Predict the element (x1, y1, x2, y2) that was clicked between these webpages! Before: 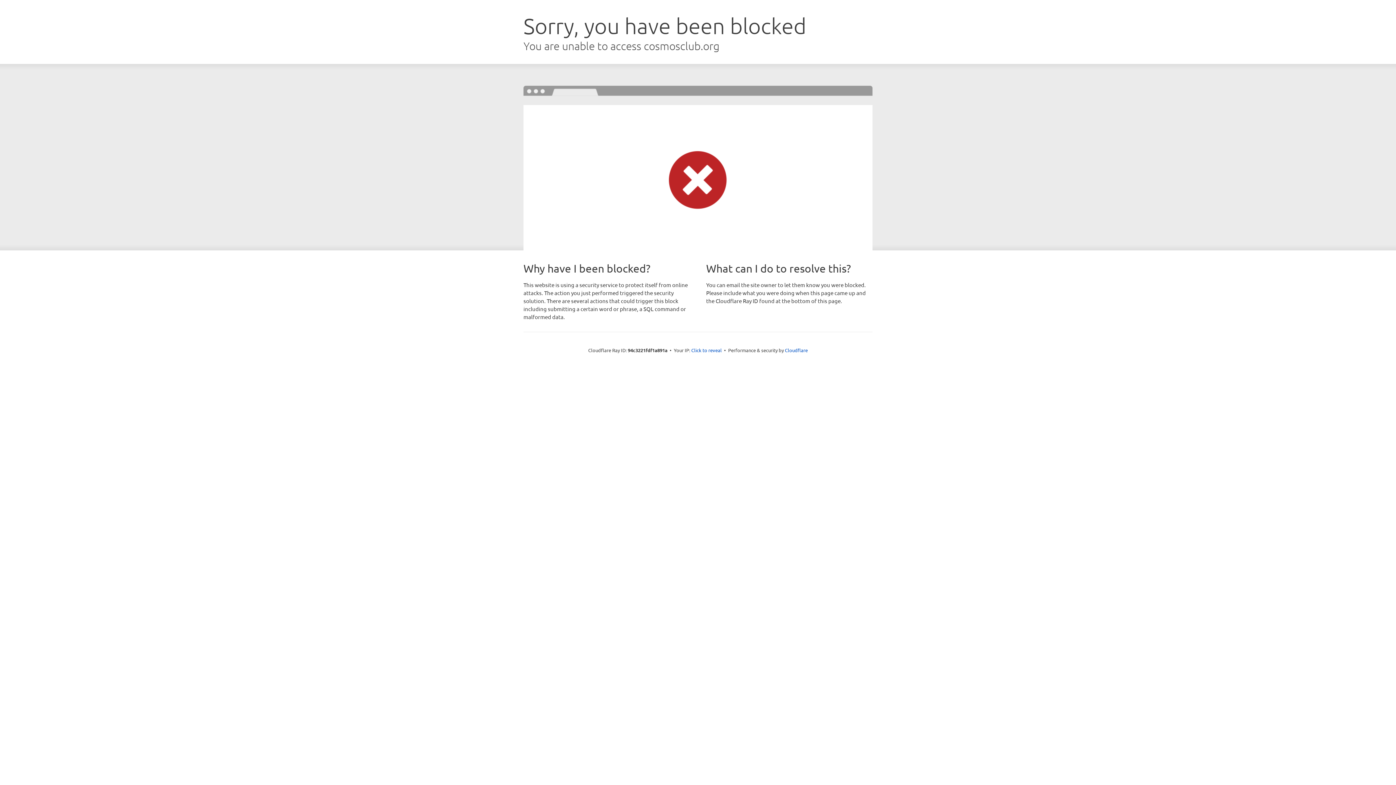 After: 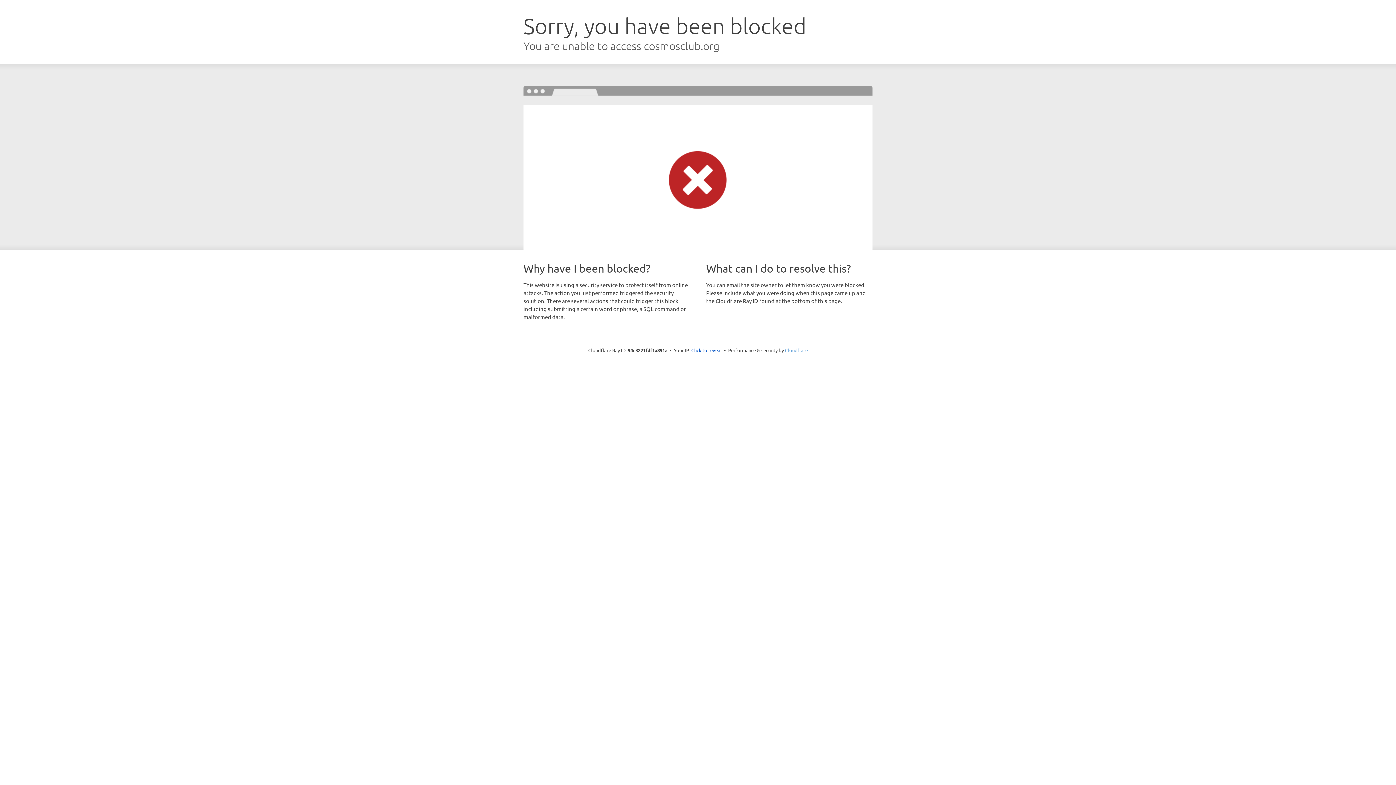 Action: label: Cloudflare bbox: (785, 347, 808, 353)